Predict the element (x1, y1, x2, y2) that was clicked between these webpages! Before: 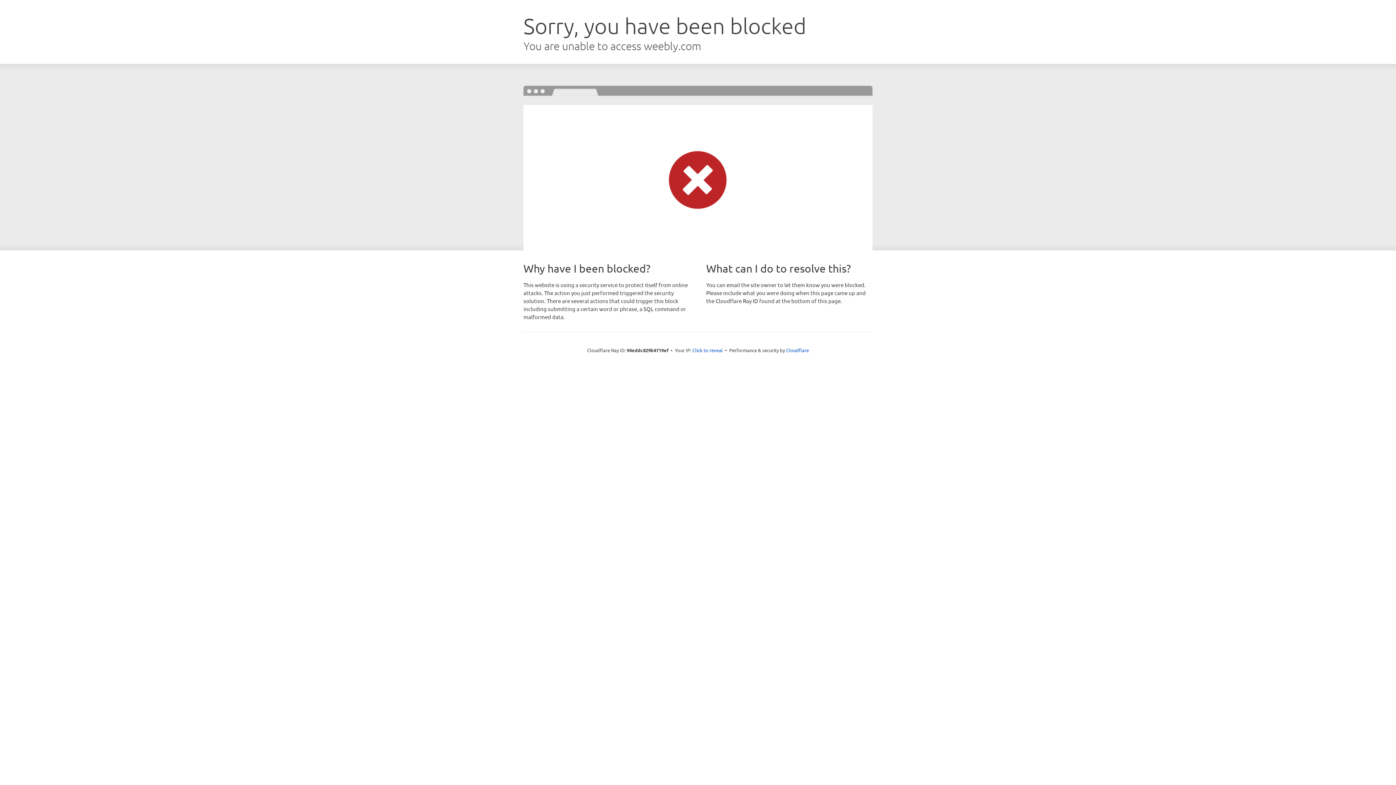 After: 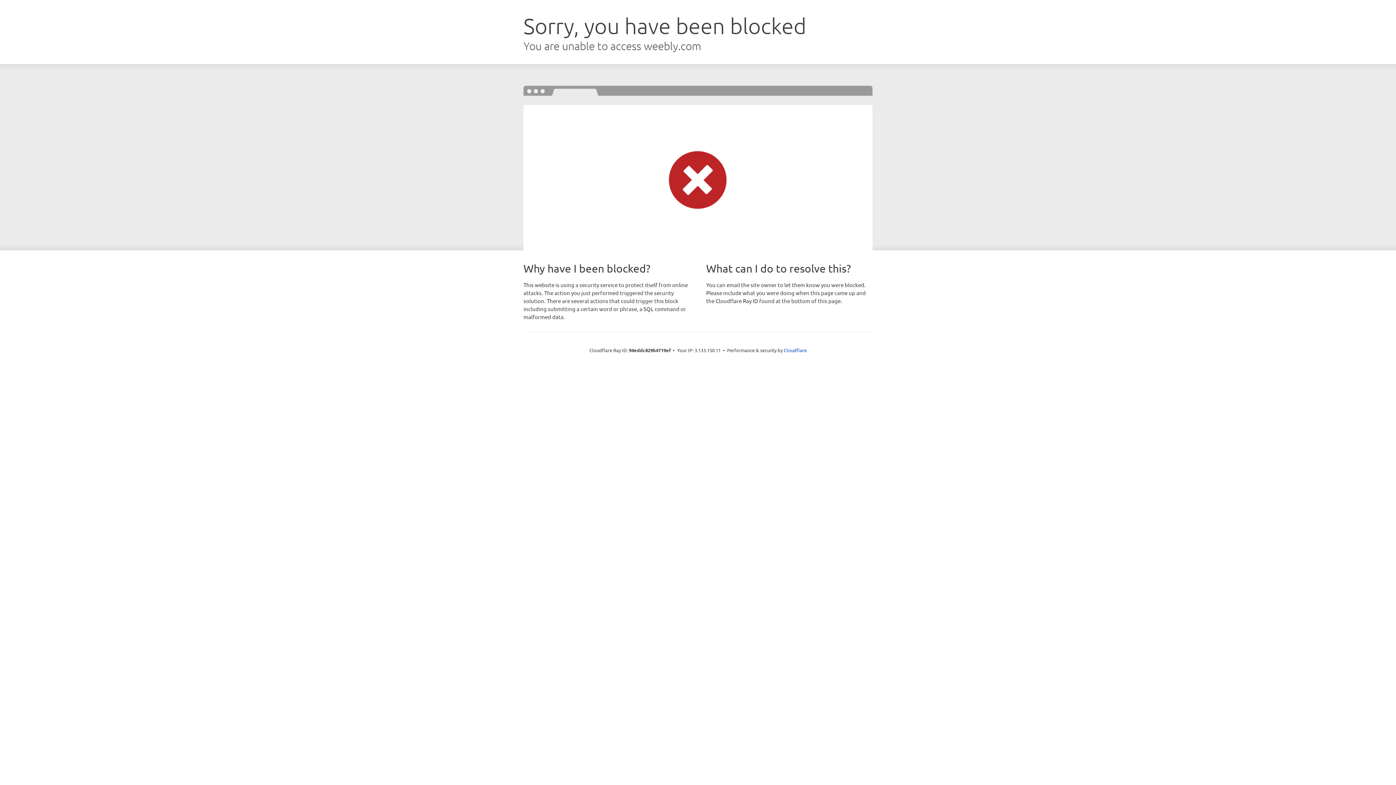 Action: label: Click to reveal bbox: (692, 346, 723, 353)